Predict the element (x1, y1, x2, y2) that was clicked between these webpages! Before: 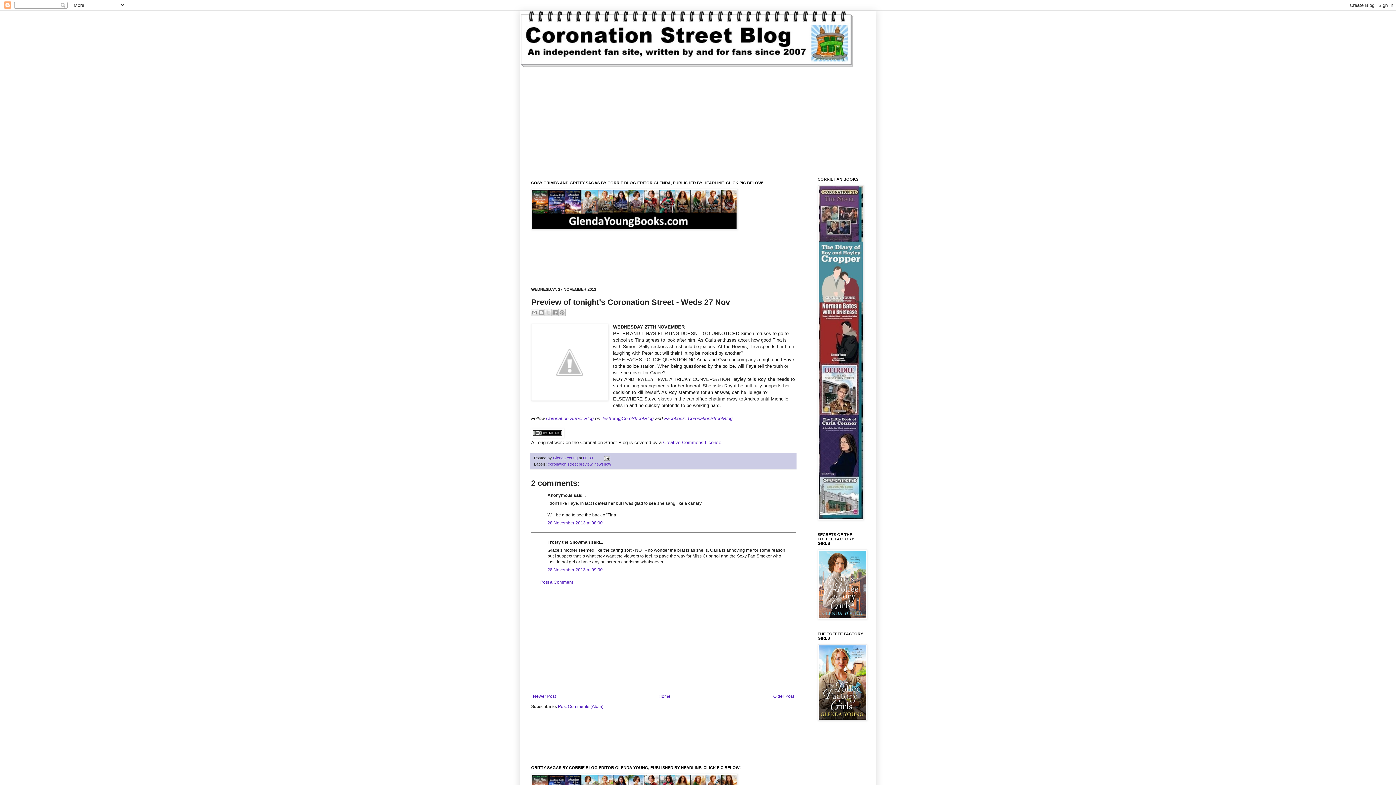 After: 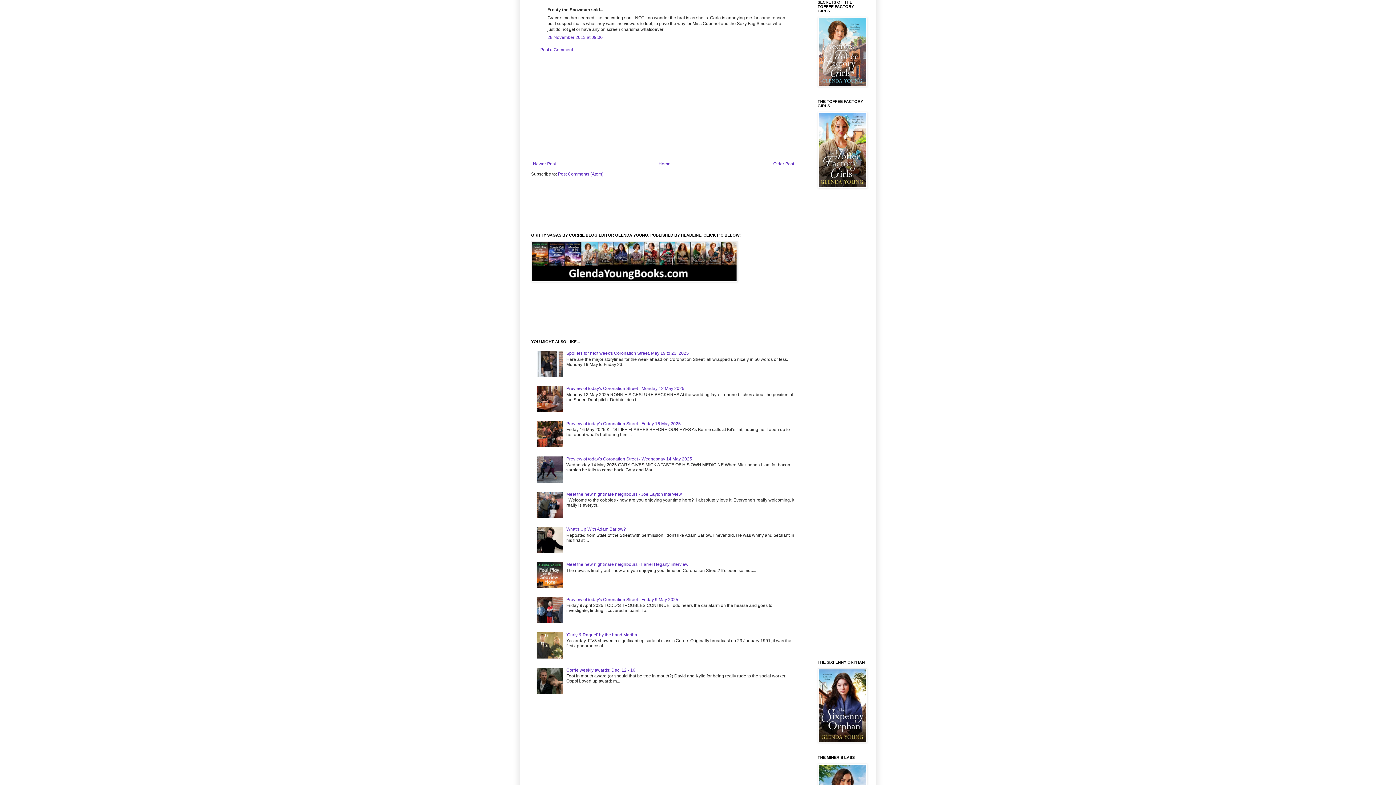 Action: bbox: (547, 567, 602, 572) label: 28 November 2013 at 09:00